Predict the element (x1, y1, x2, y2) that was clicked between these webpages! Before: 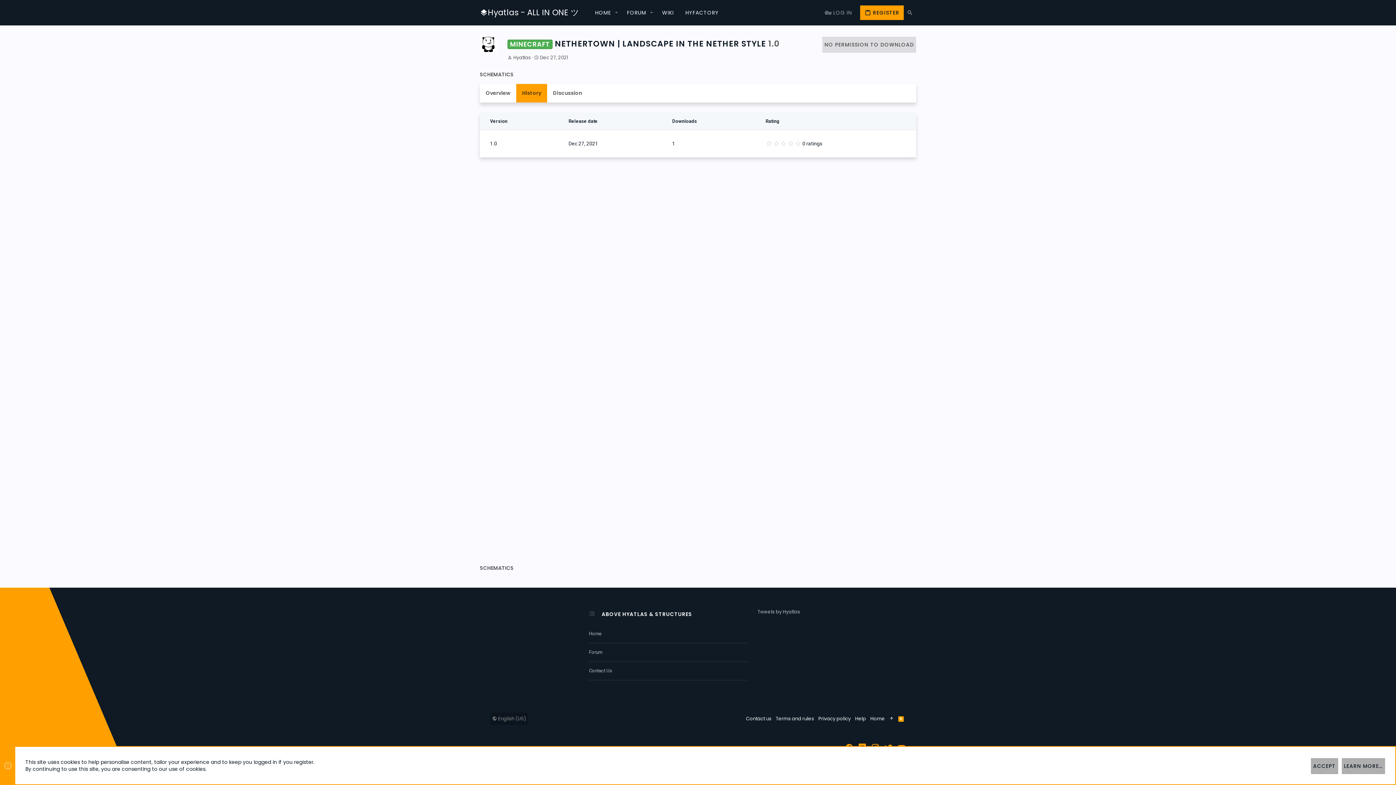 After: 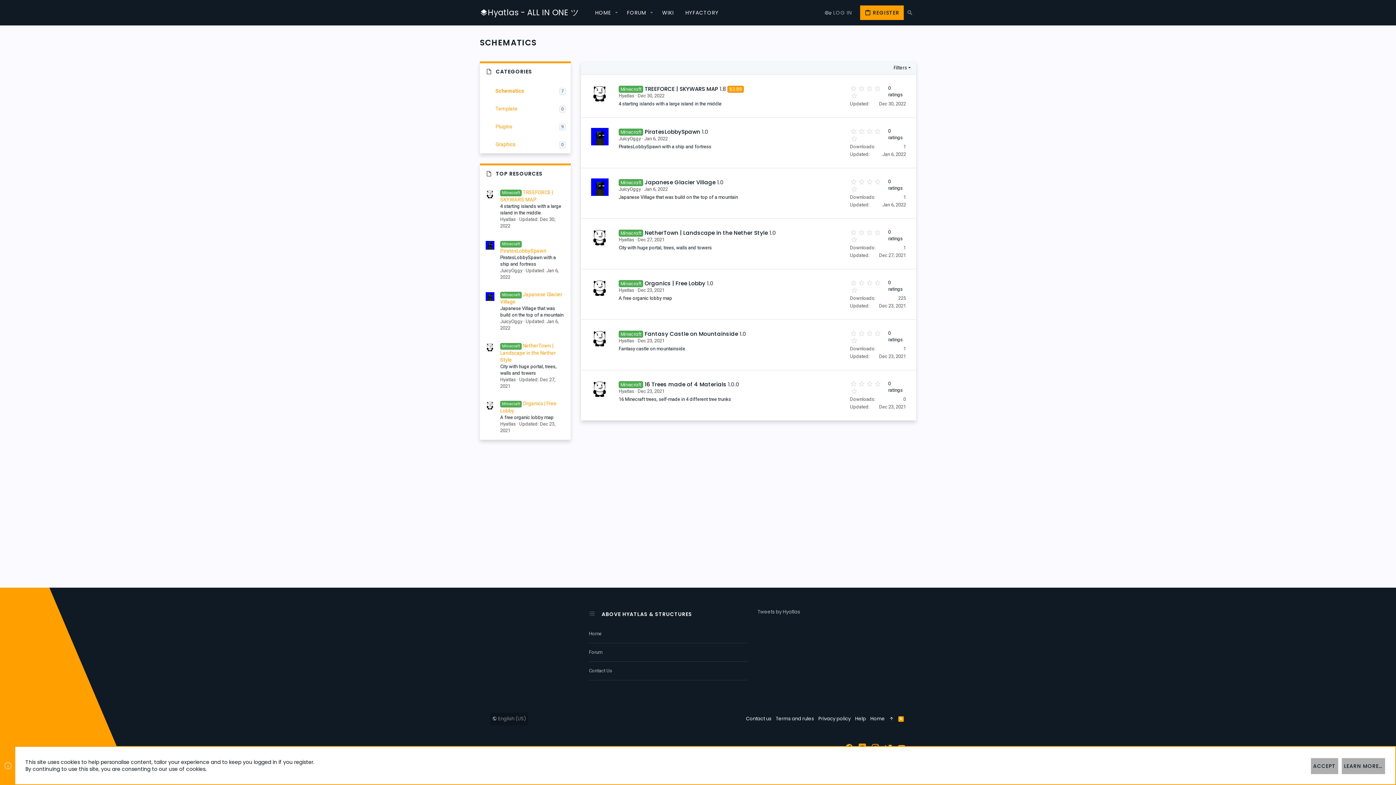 Action: bbox: (480, 71, 513, 78) label: SCHEMATICS